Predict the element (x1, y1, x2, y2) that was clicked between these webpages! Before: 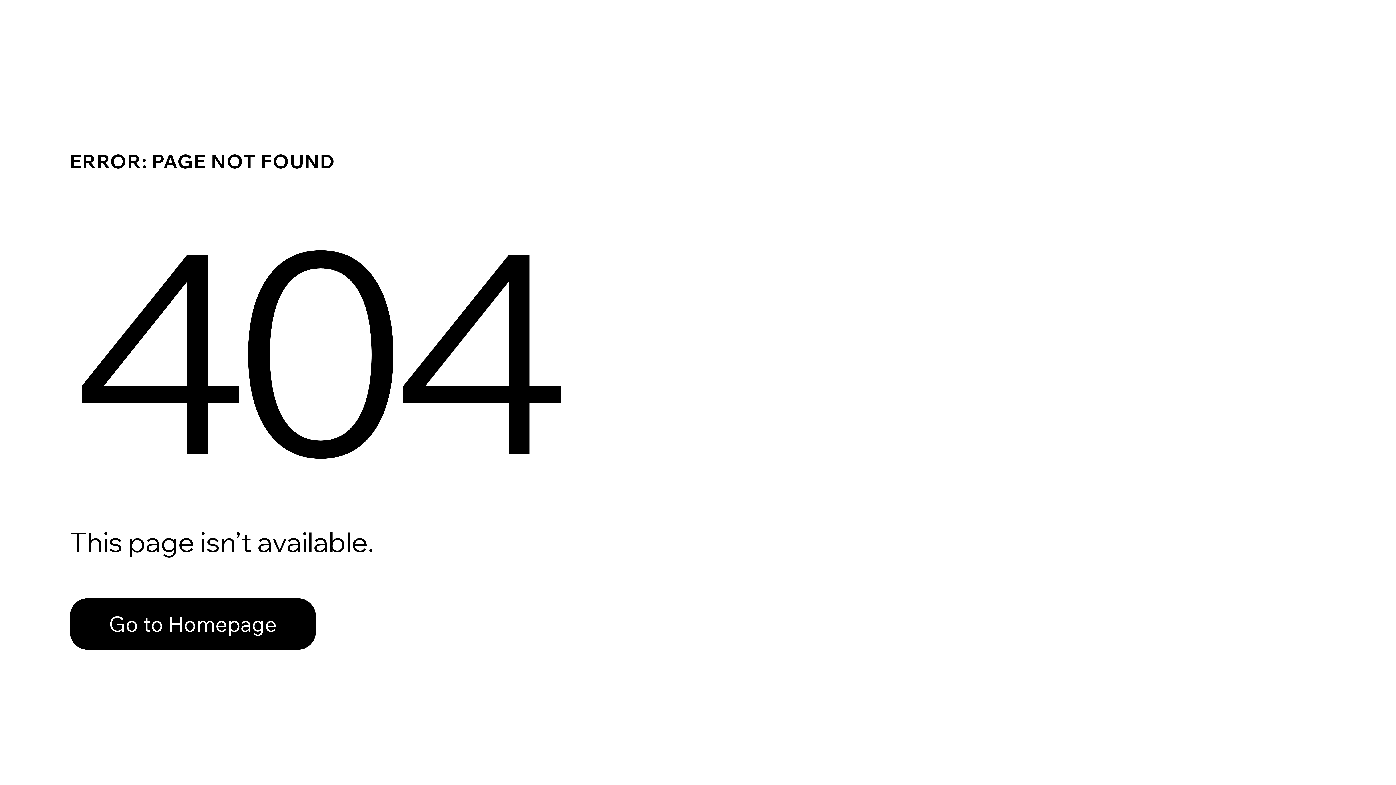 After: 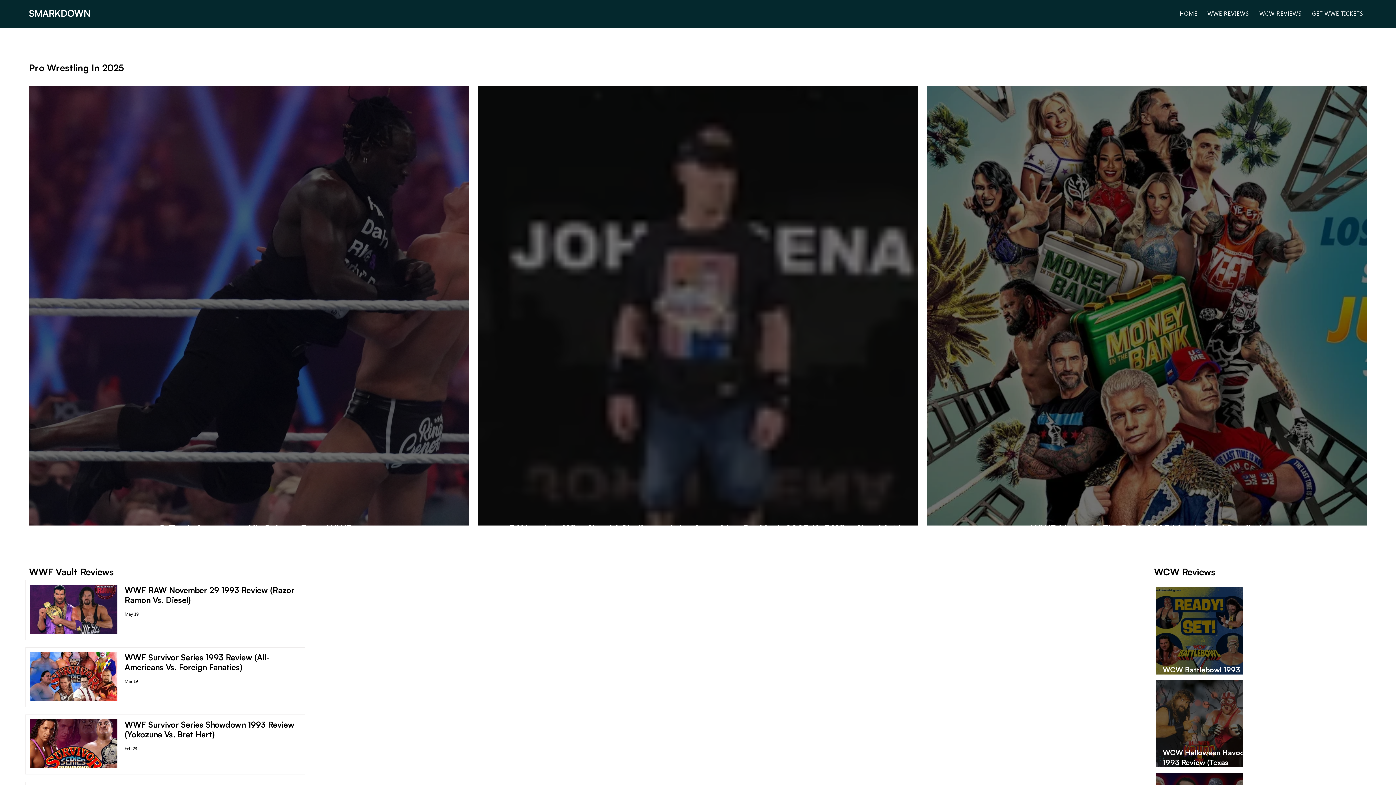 Action: label: Go to Homepage bbox: (69, 598, 316, 650)